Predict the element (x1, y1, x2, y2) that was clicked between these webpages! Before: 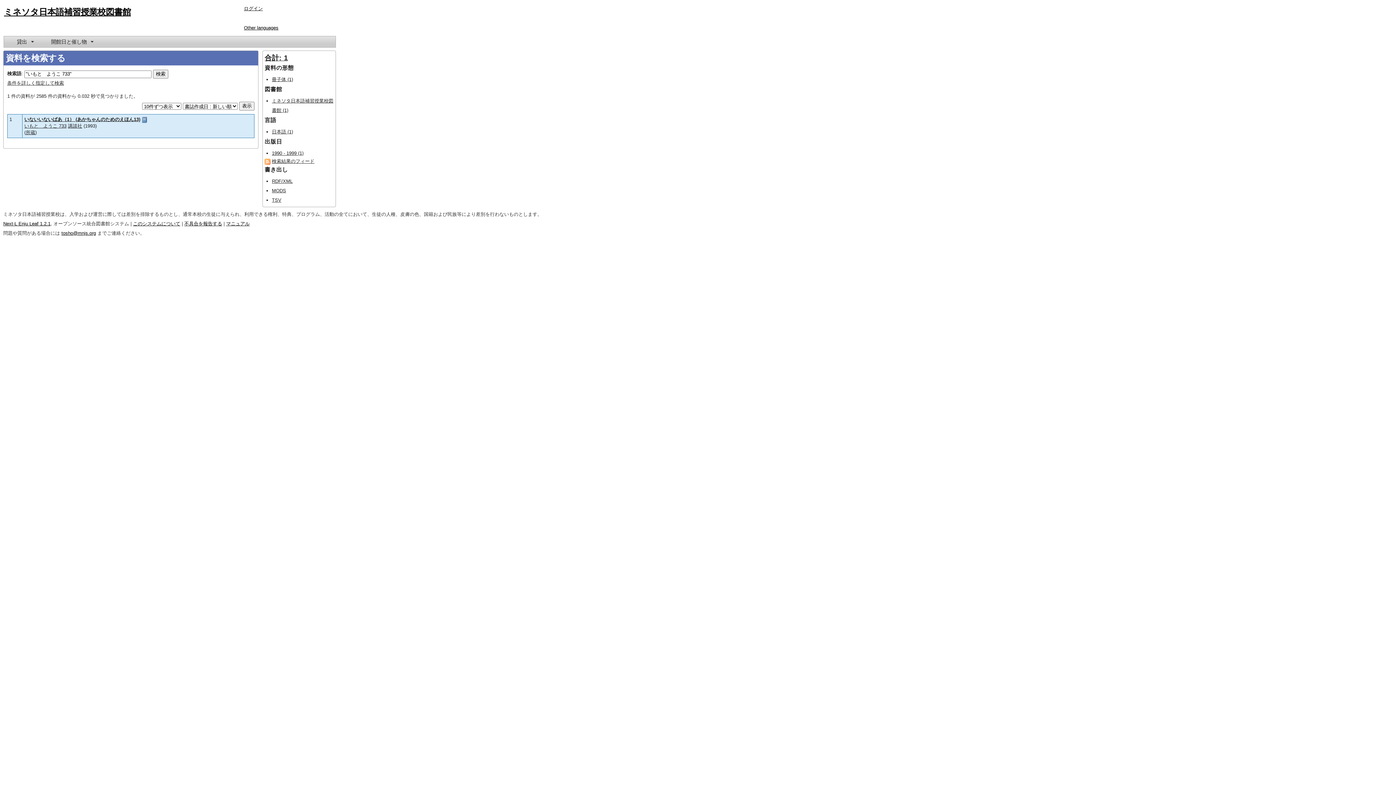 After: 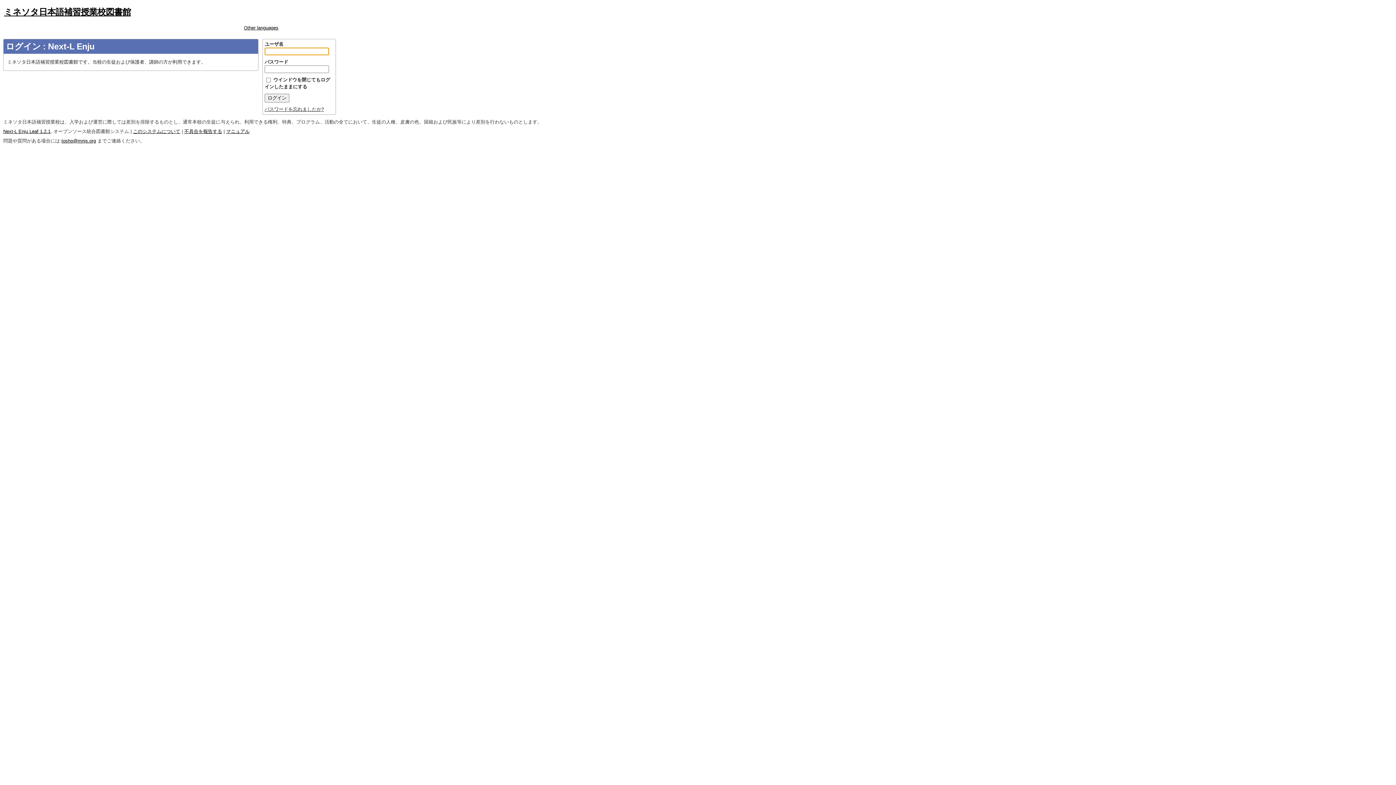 Action: bbox: (244, 5, 262, 11) label: ログイン